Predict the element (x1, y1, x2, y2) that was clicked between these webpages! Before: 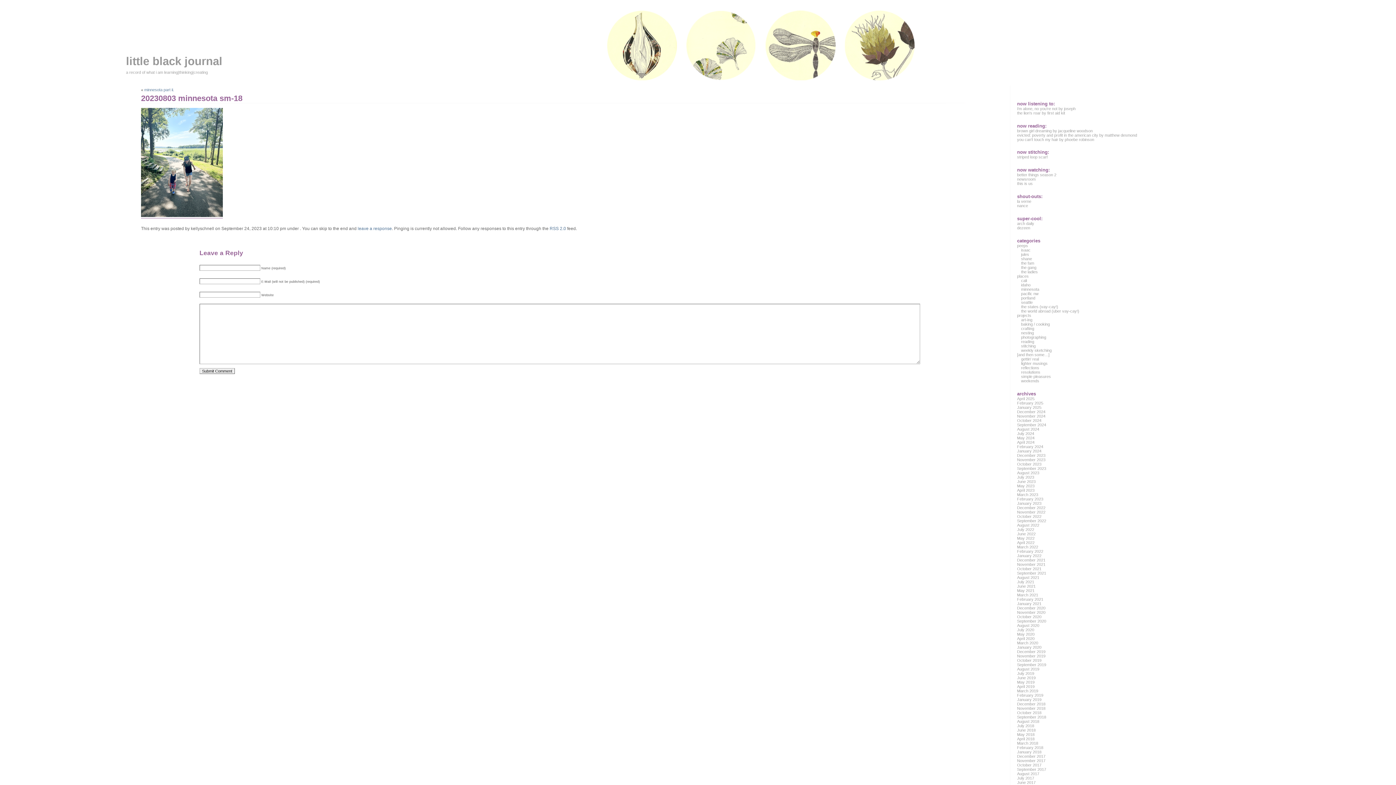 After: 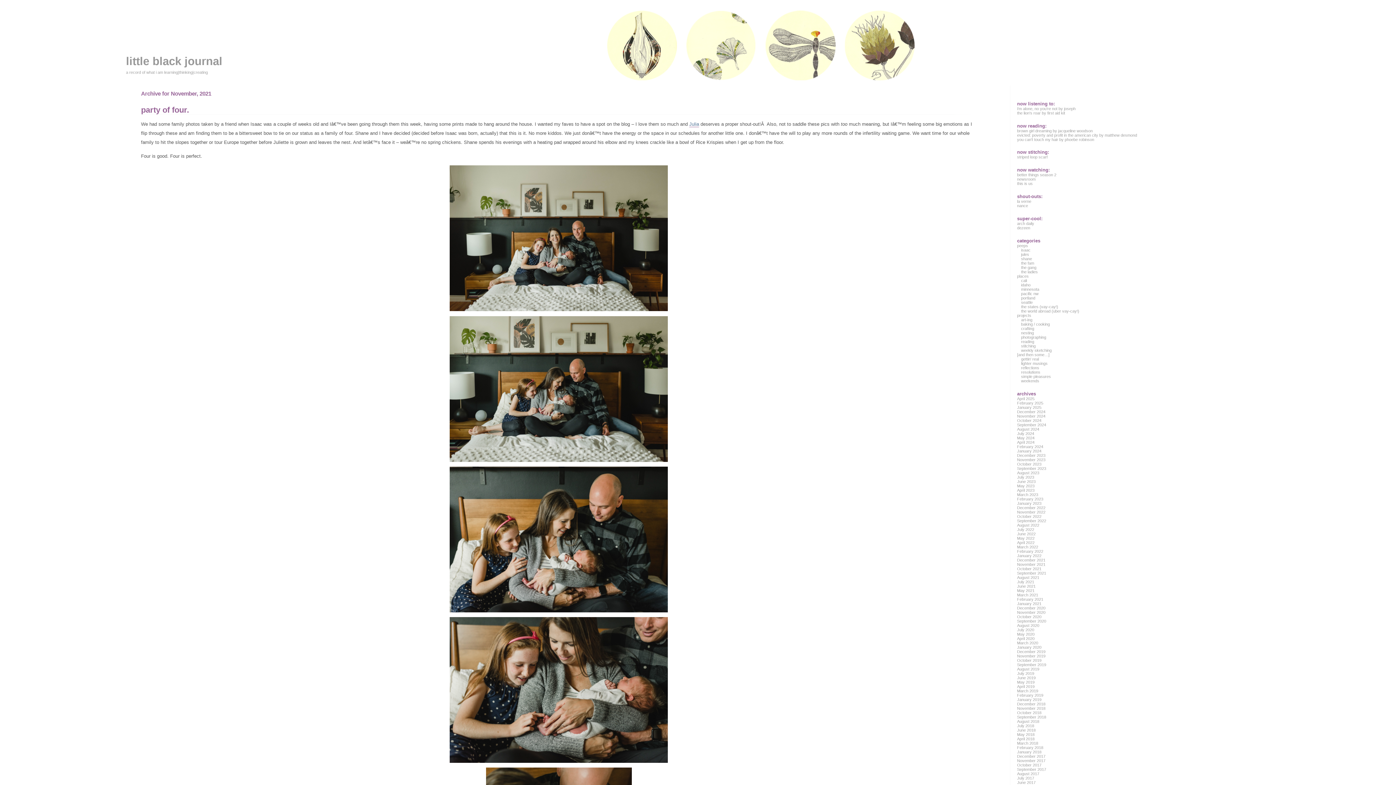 Action: label: November 2021 bbox: (1017, 562, 1045, 566)